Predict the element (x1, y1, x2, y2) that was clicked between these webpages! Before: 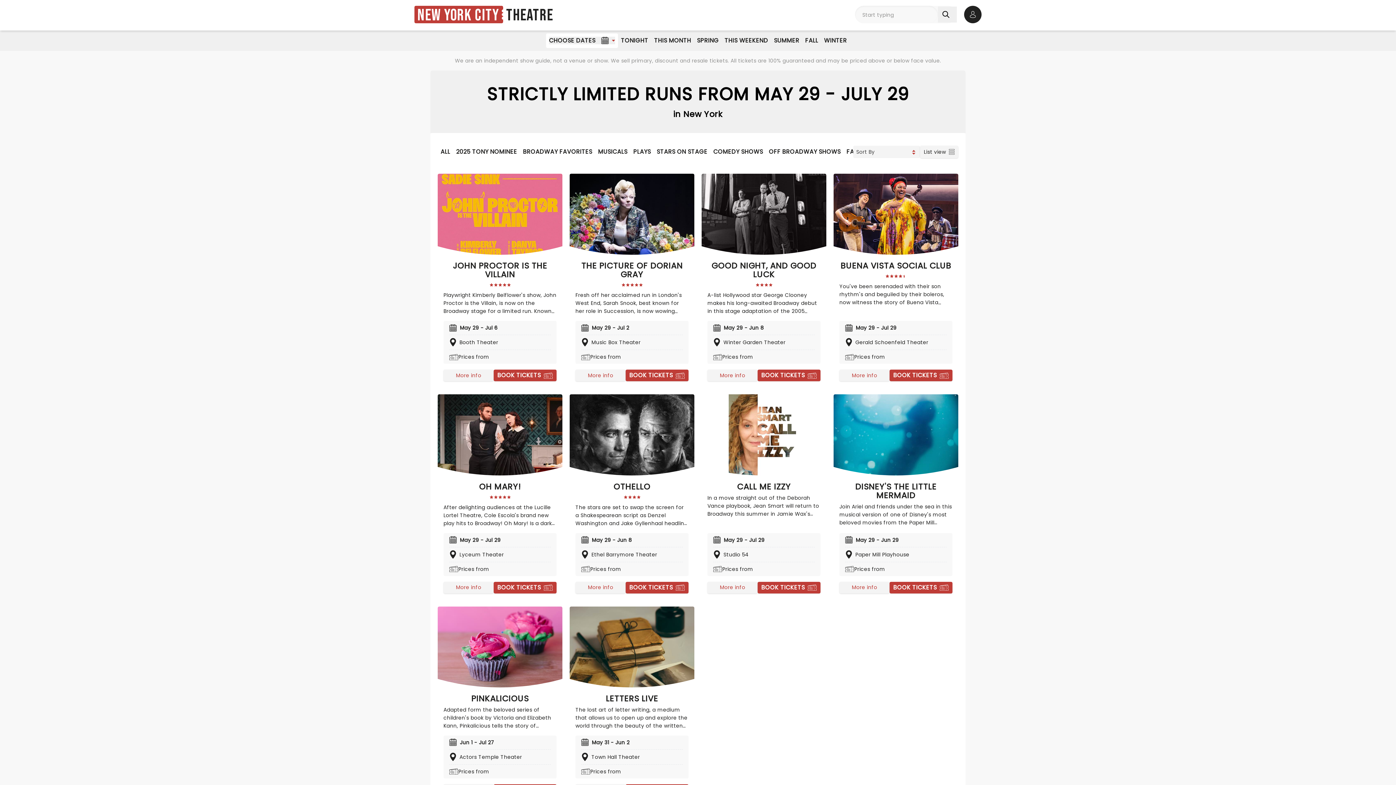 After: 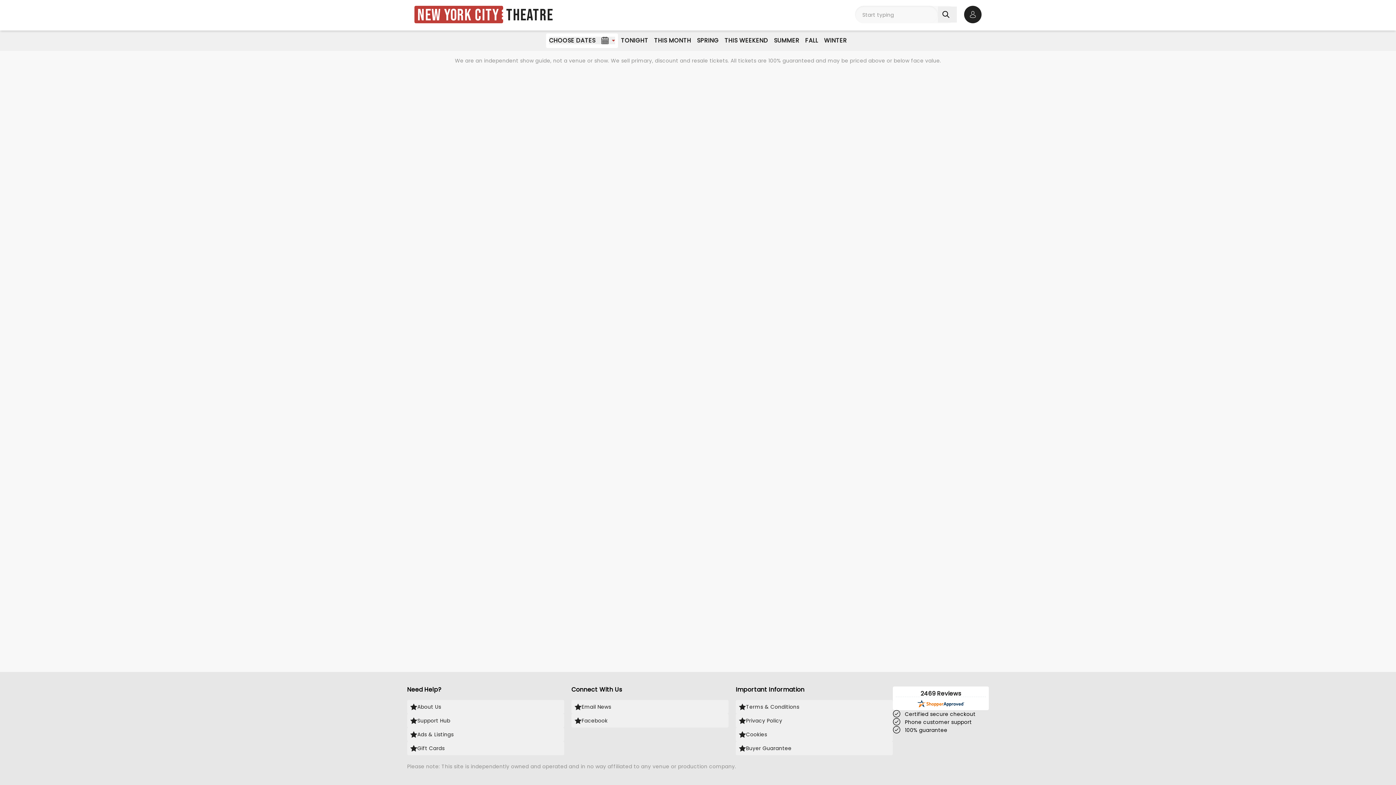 Action: label: PLAYS bbox: (630, 144, 654, 159)